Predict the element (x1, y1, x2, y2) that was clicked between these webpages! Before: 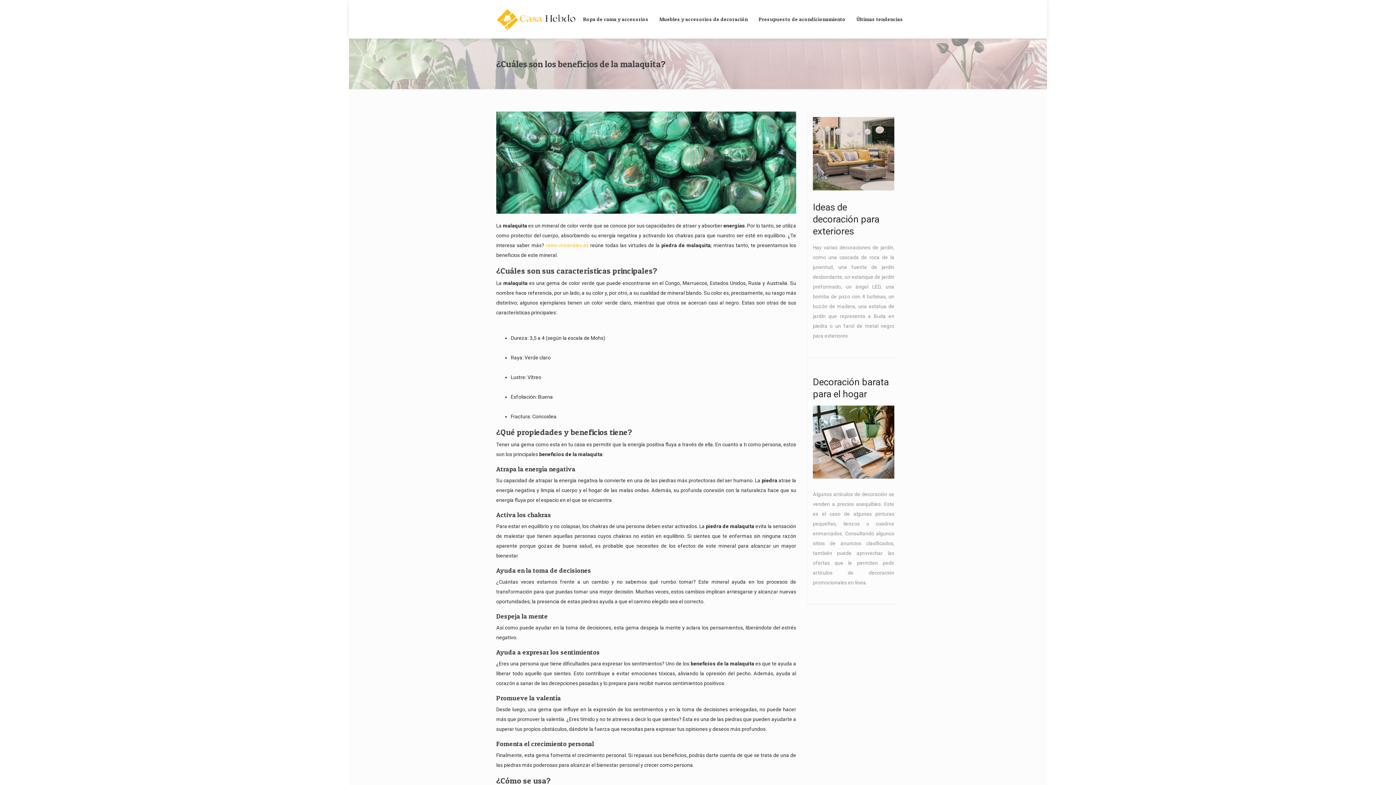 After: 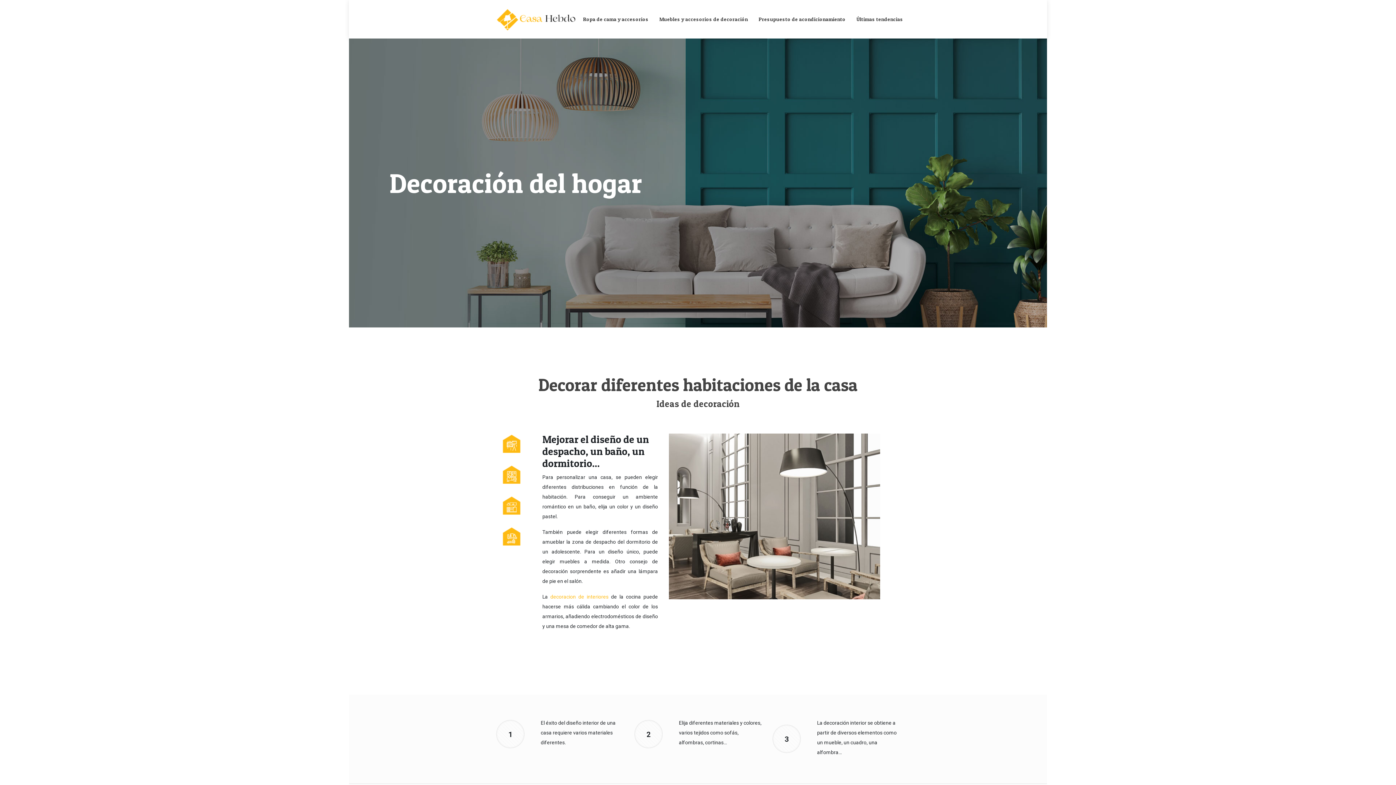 Action: bbox: (496, 6, 577, 32)